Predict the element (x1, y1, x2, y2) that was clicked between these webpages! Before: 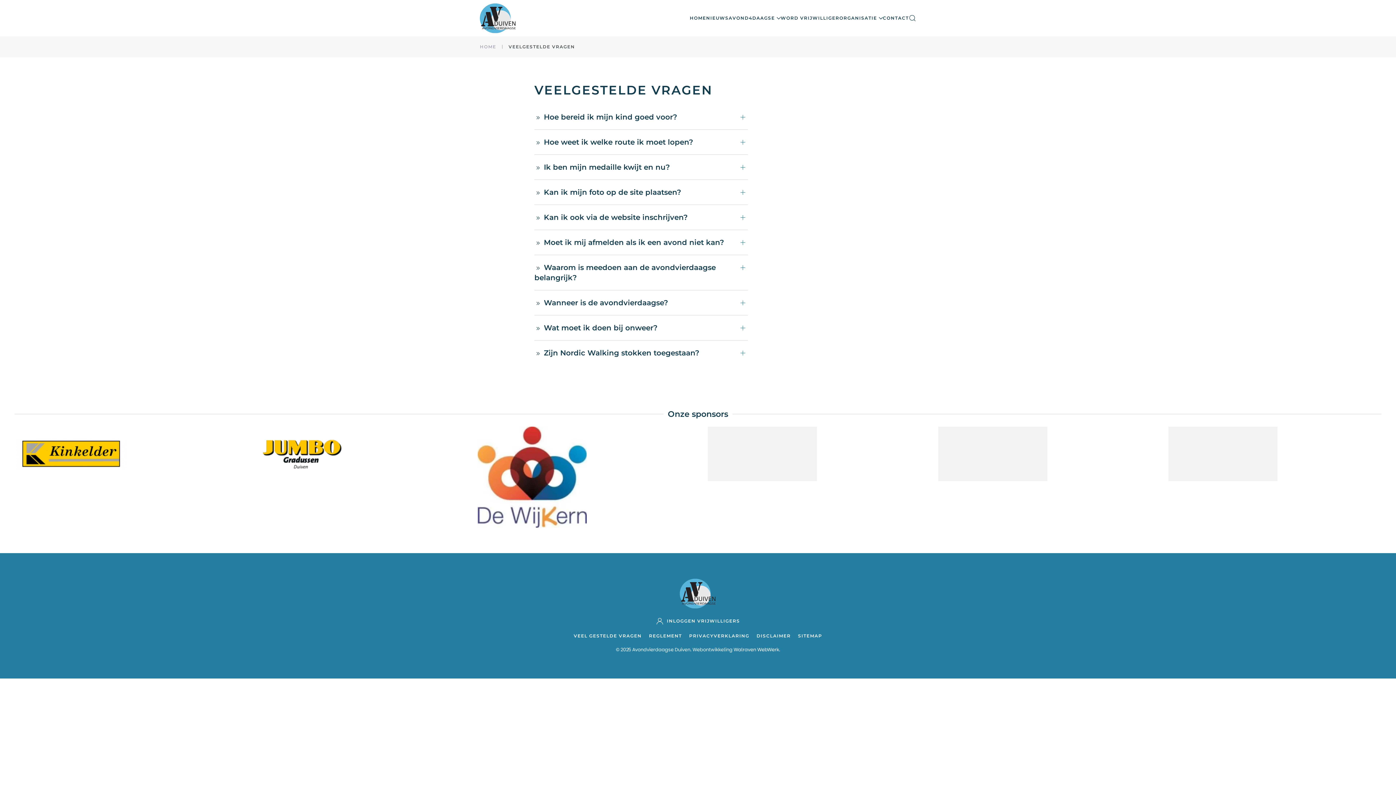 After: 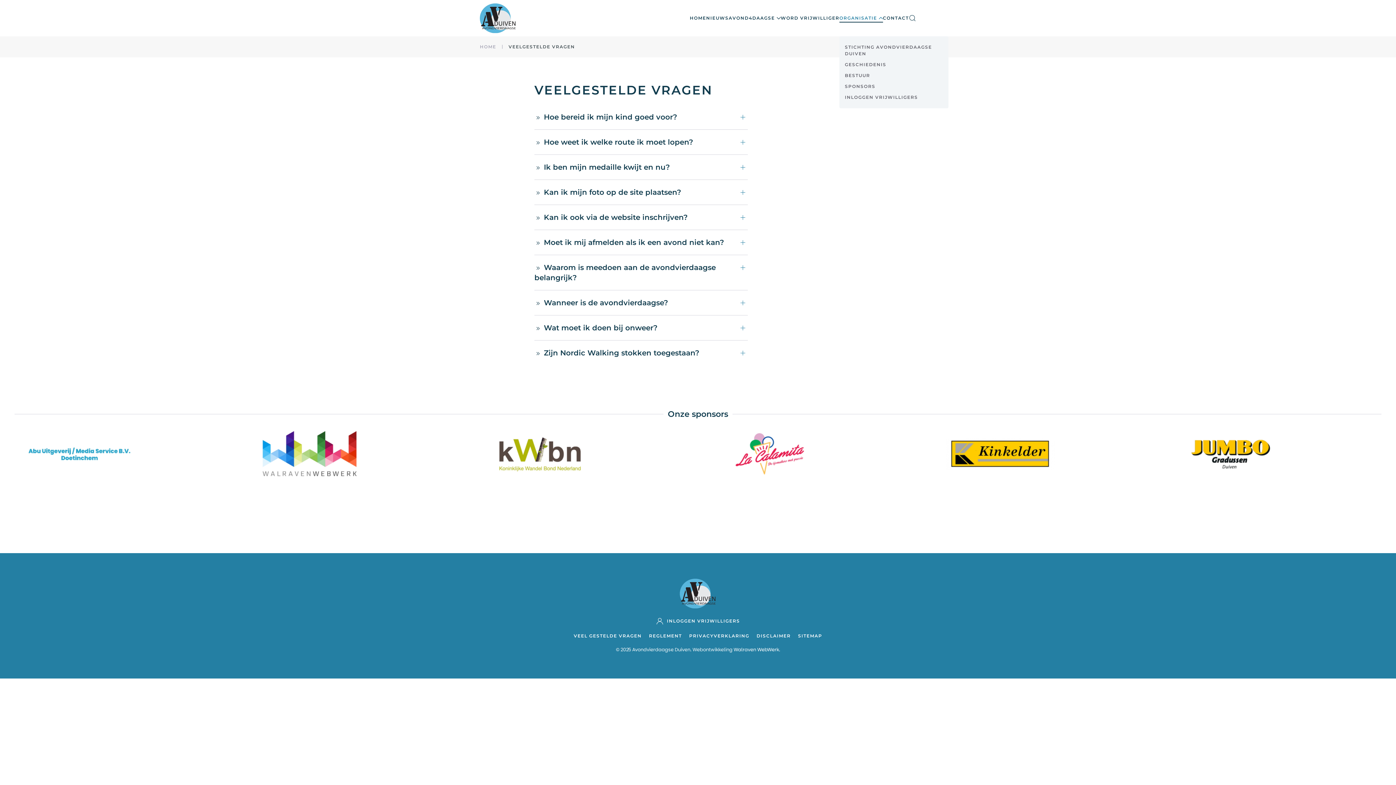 Action: label: ORGANISATIE bbox: (839, 0, 883, 36)